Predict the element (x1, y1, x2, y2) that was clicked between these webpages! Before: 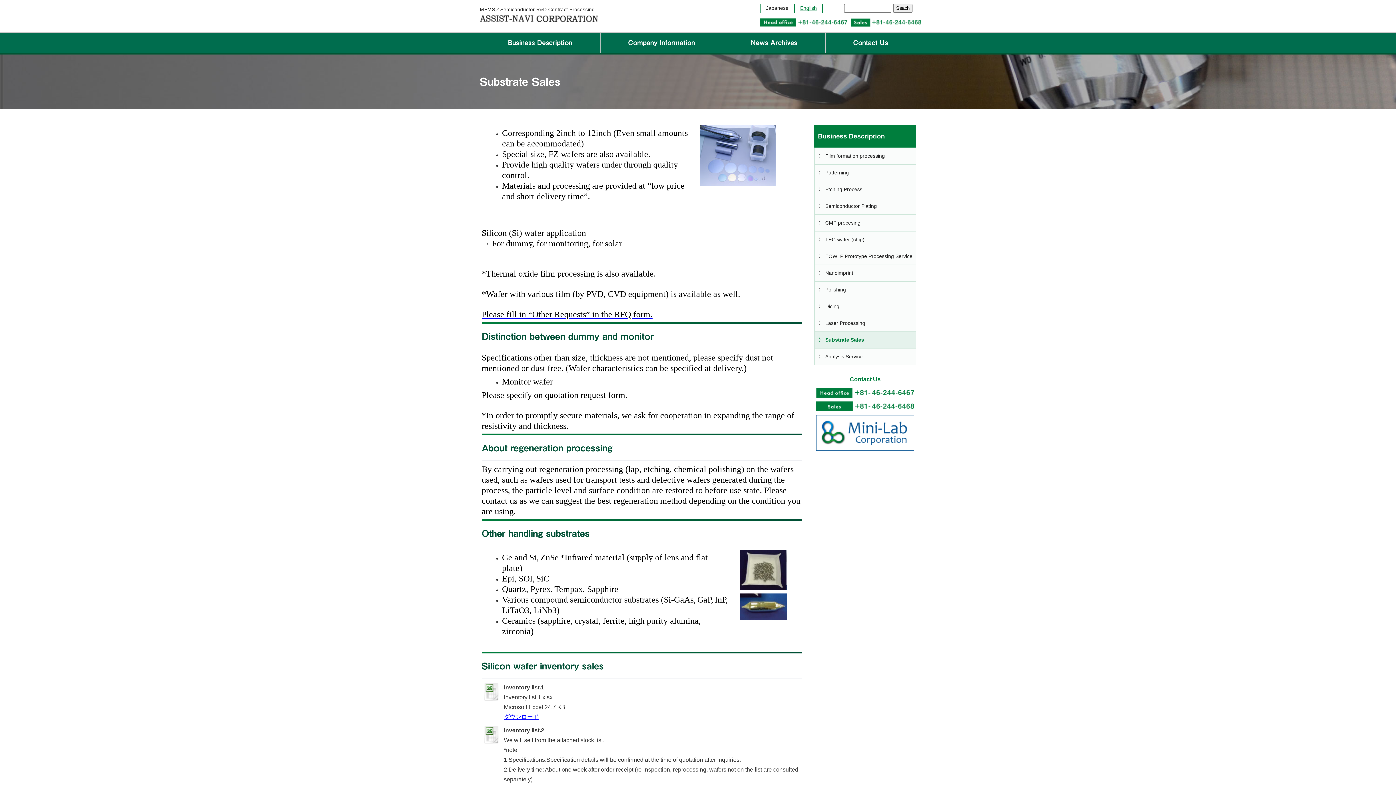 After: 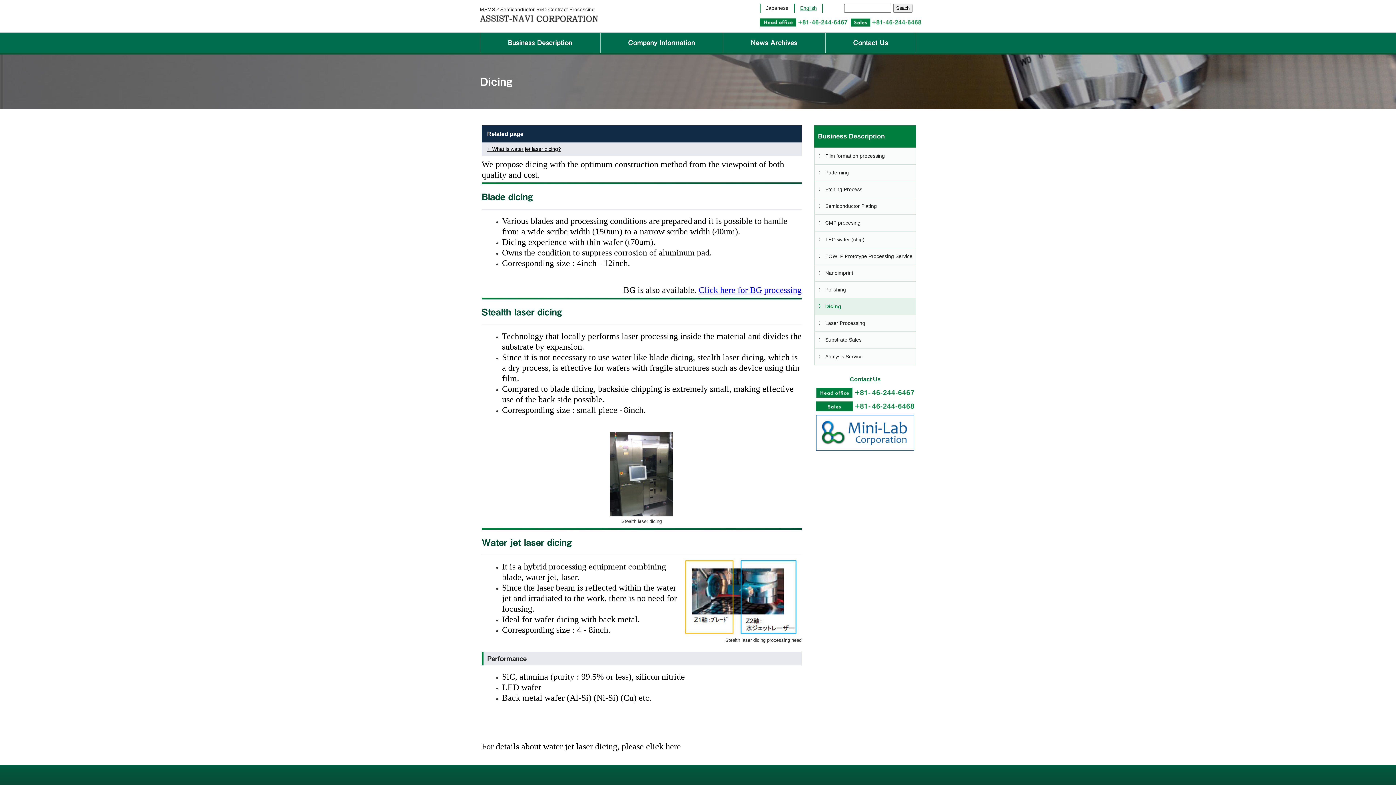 Action: label: Dicing bbox: (814, 298, 916, 315)